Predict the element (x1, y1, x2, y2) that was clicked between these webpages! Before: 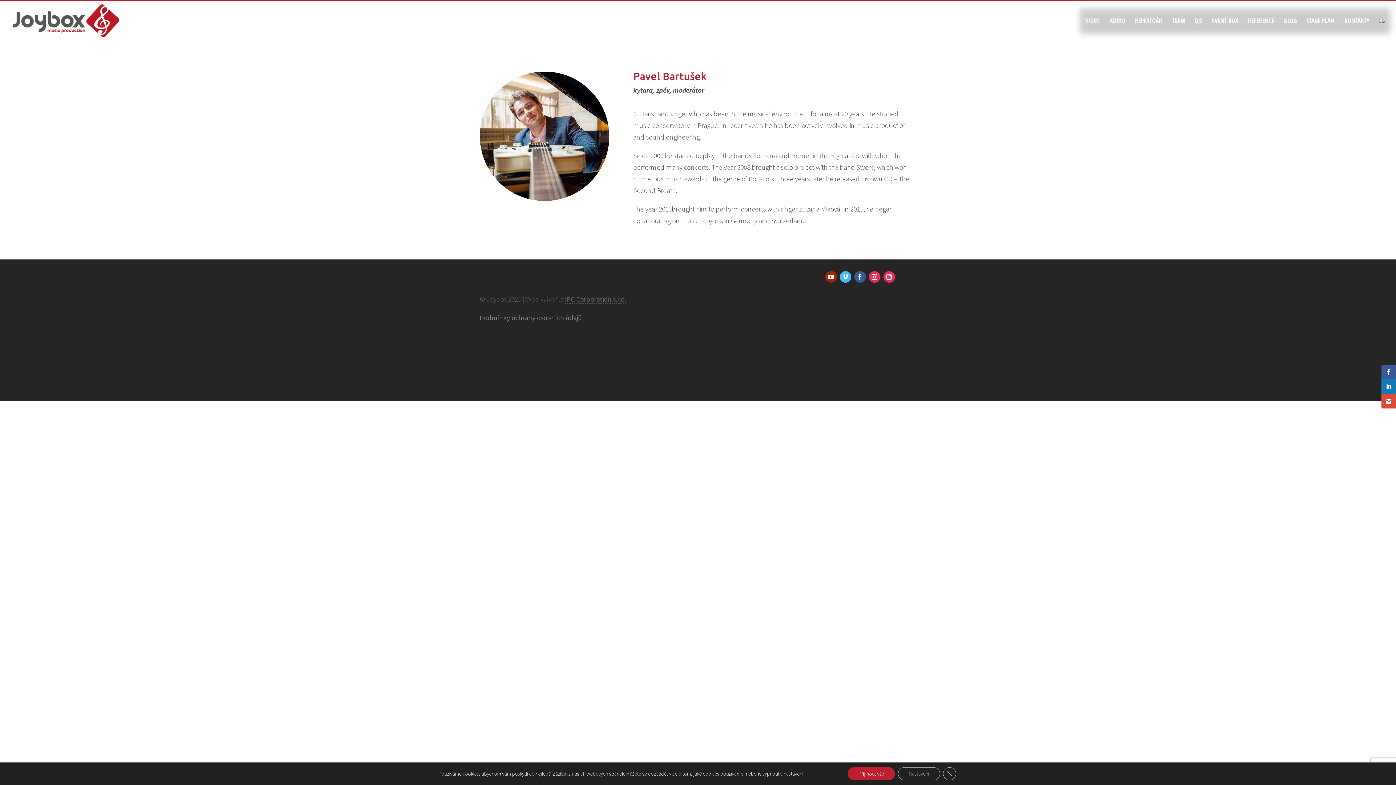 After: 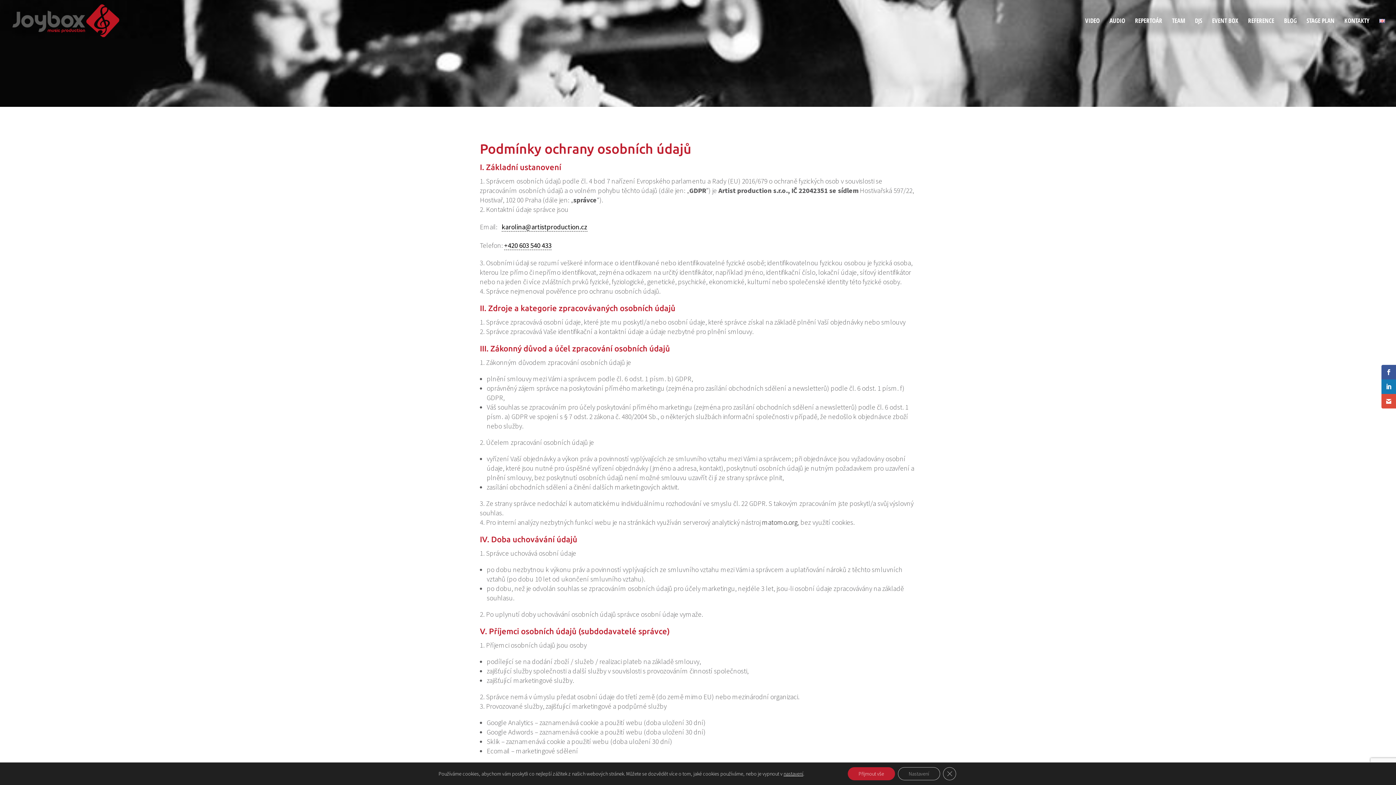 Action: bbox: (480, 313, 581, 322) label: Podmínky ochrany osobních údajů